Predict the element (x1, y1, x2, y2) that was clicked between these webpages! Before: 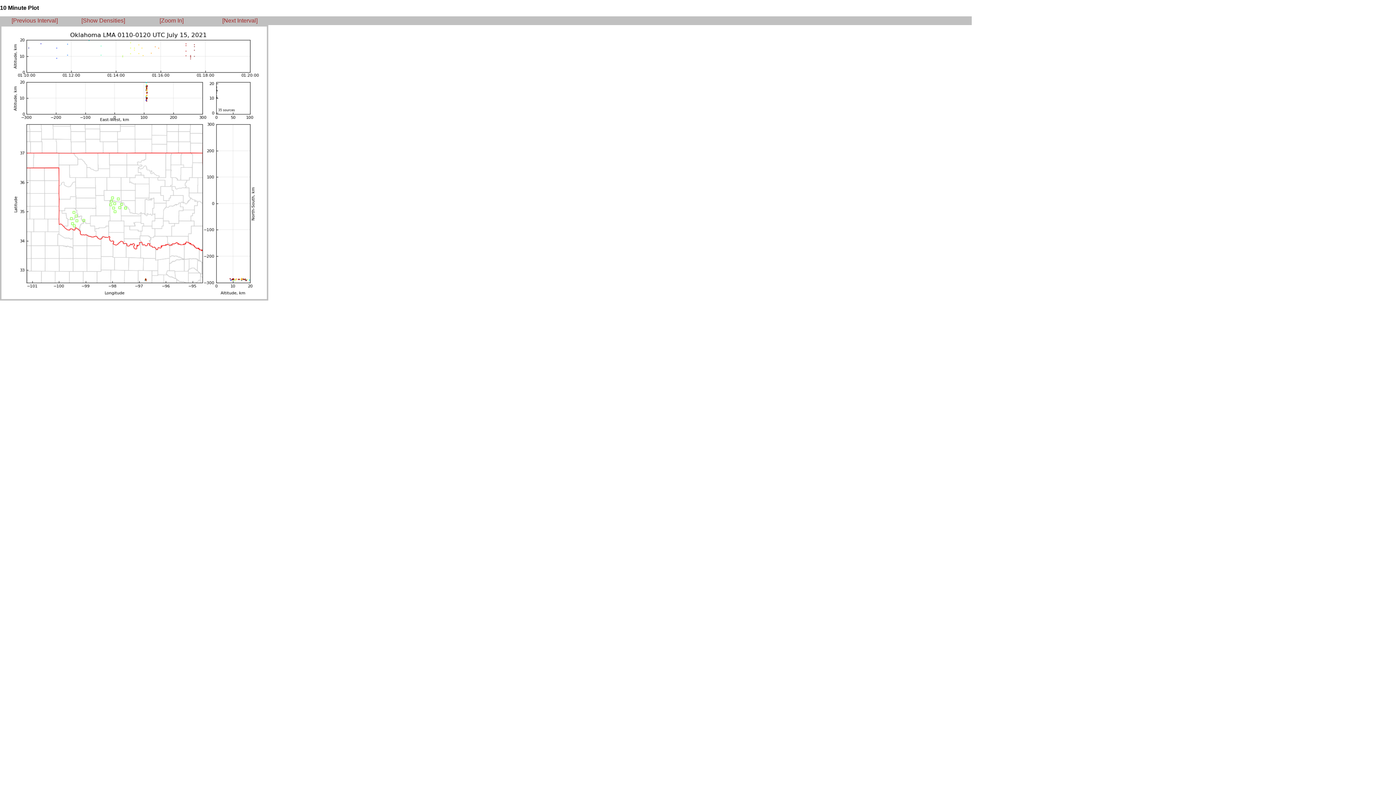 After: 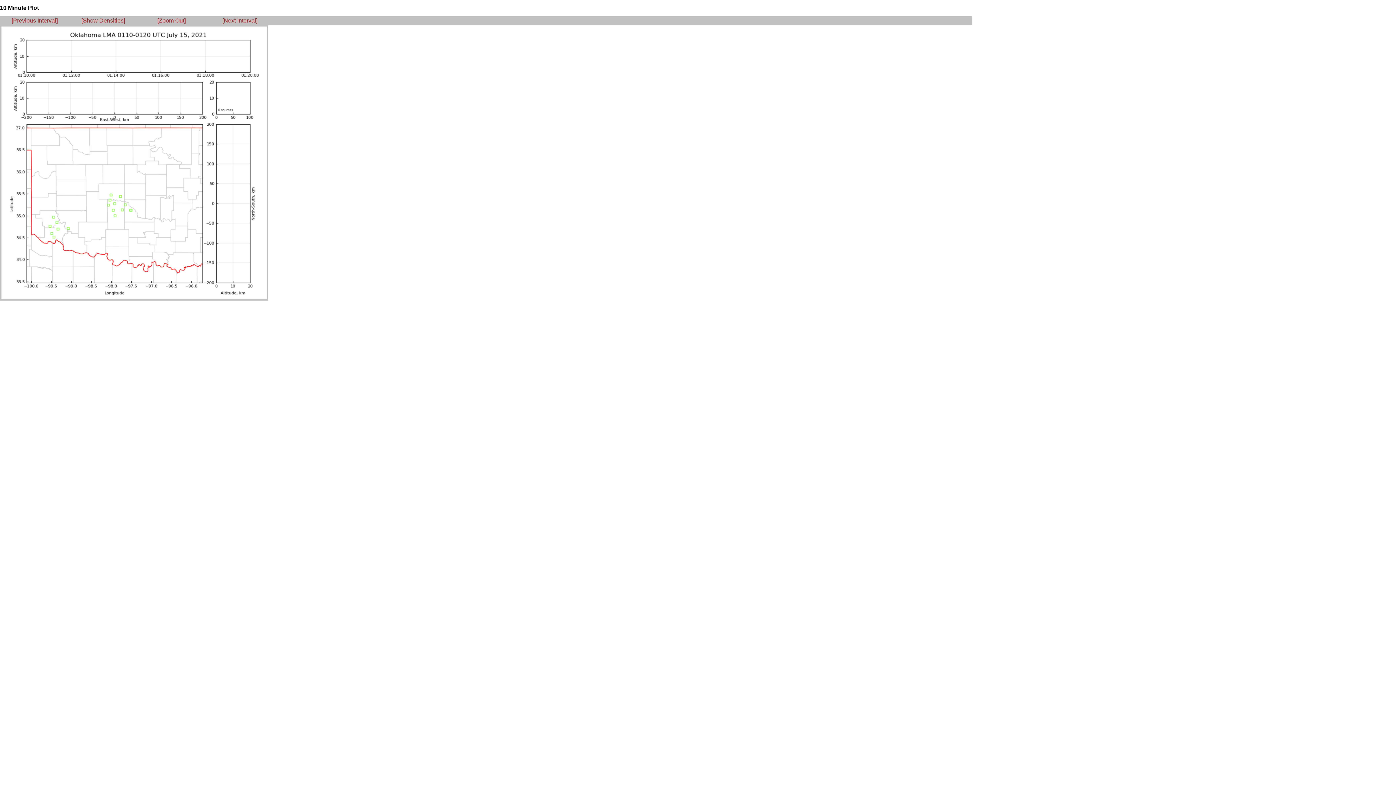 Action: bbox: (159, 17, 183, 23) label: [Zoom In]